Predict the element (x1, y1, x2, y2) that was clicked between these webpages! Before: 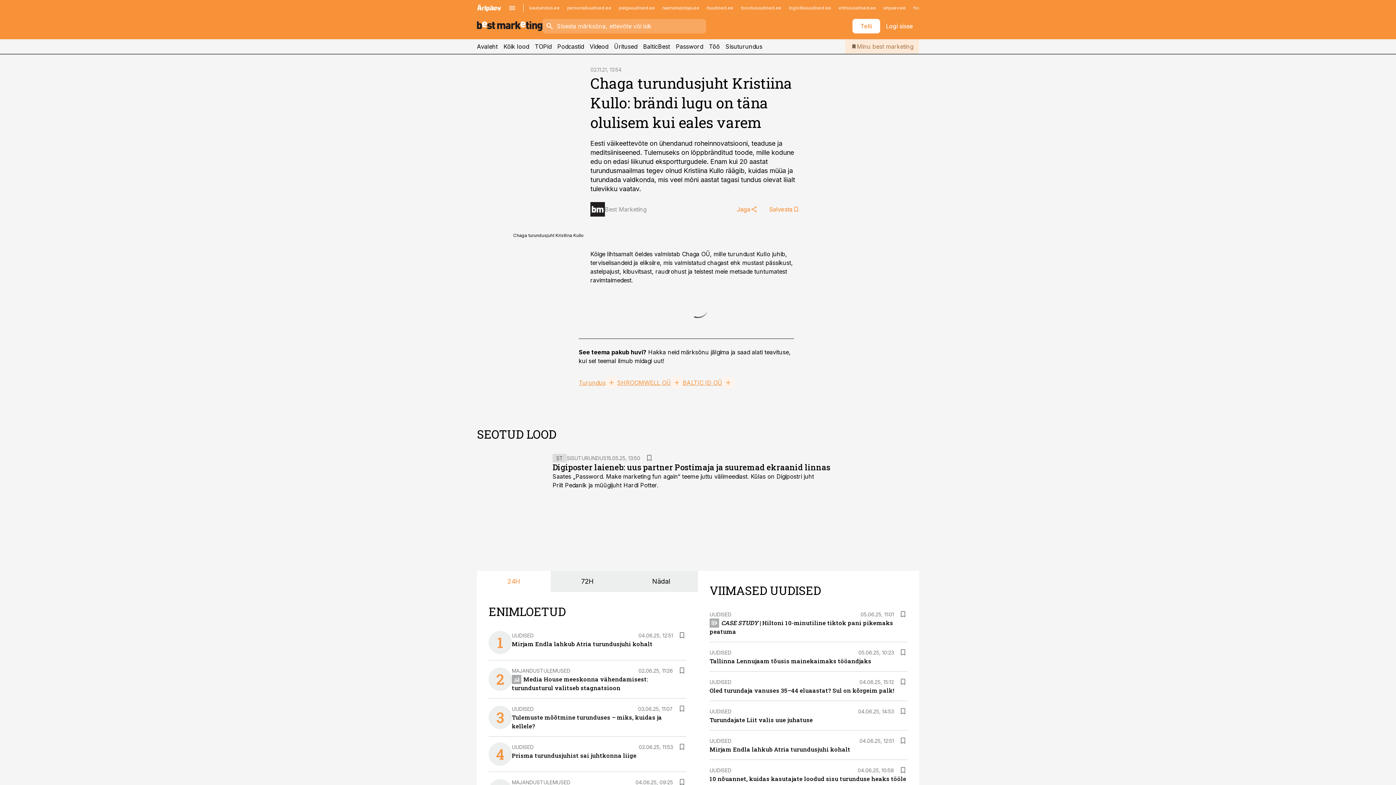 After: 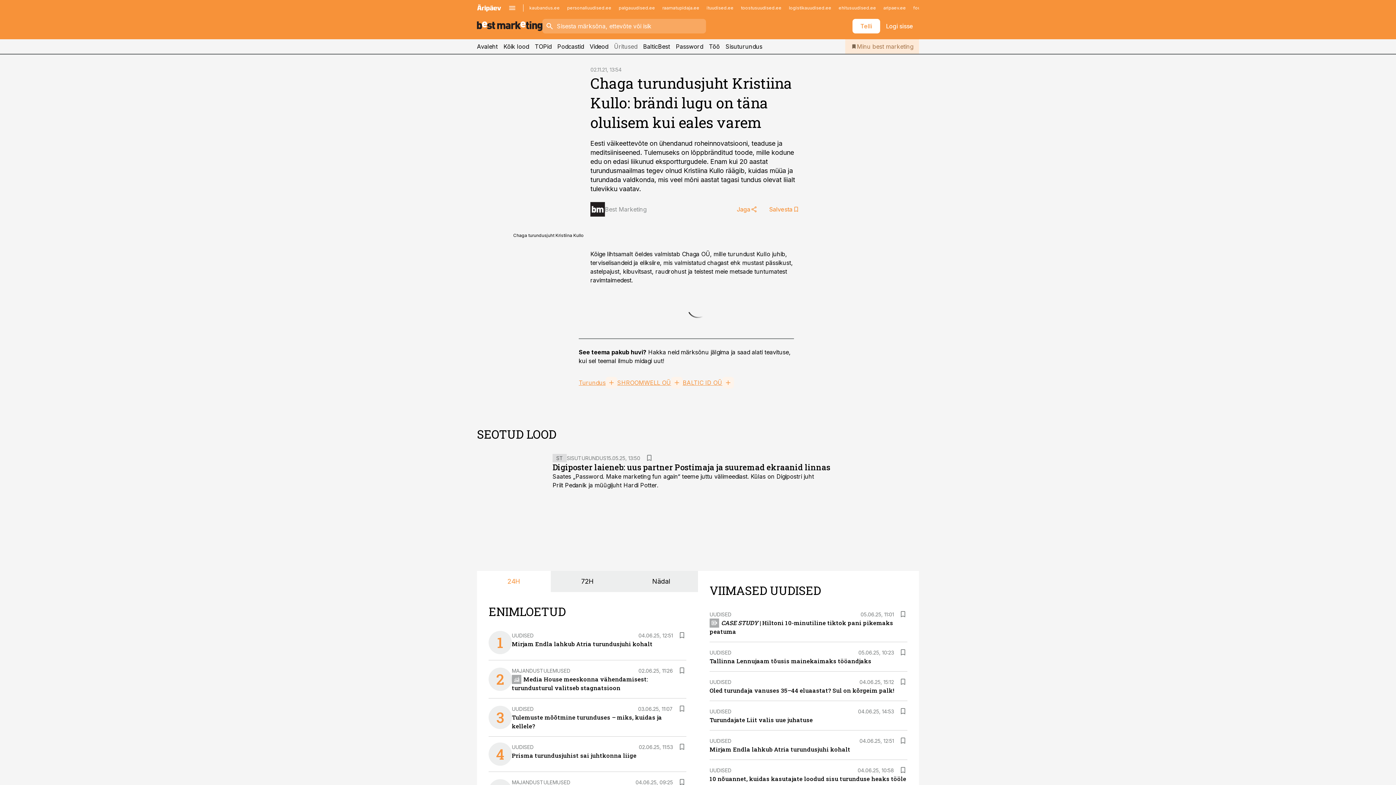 Action: bbox: (614, 39, 637, 53) label: Üritused